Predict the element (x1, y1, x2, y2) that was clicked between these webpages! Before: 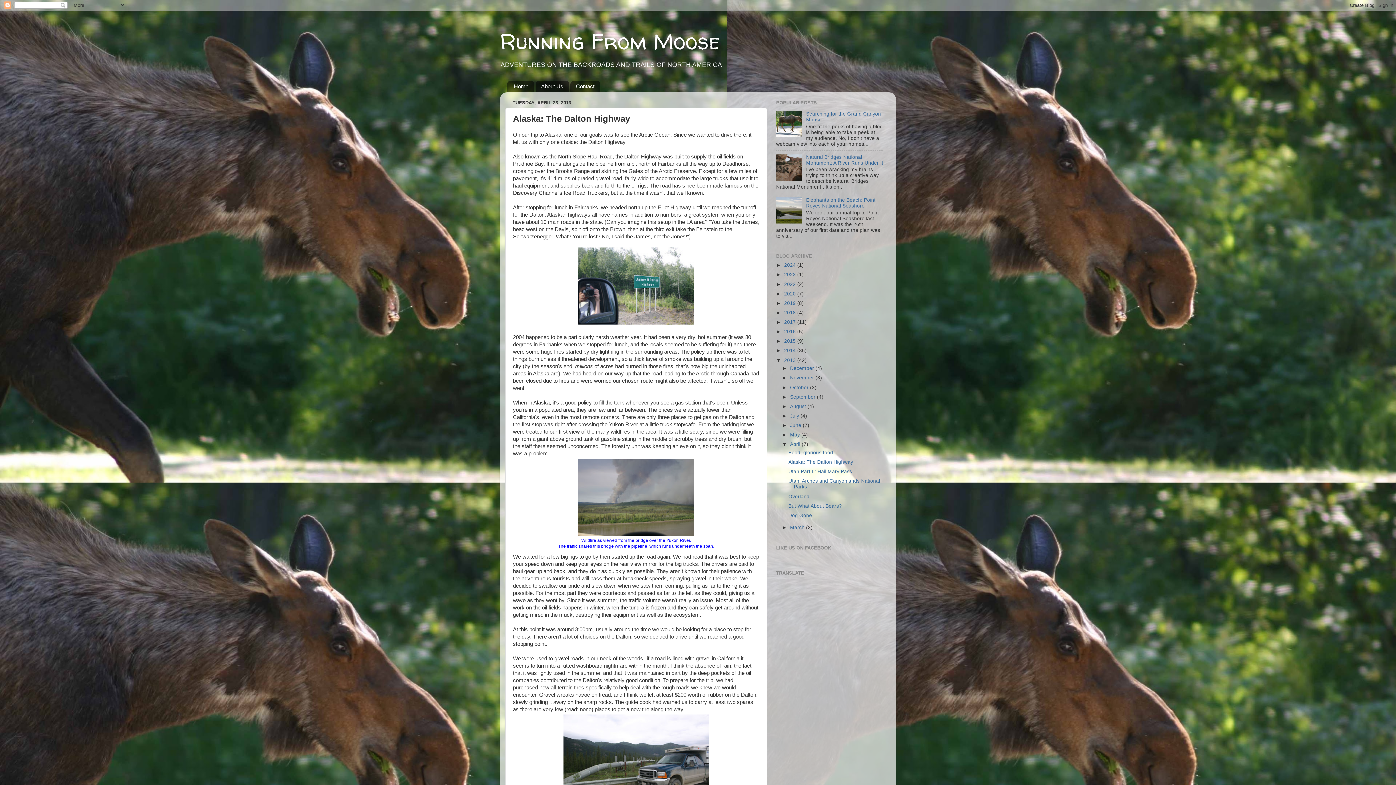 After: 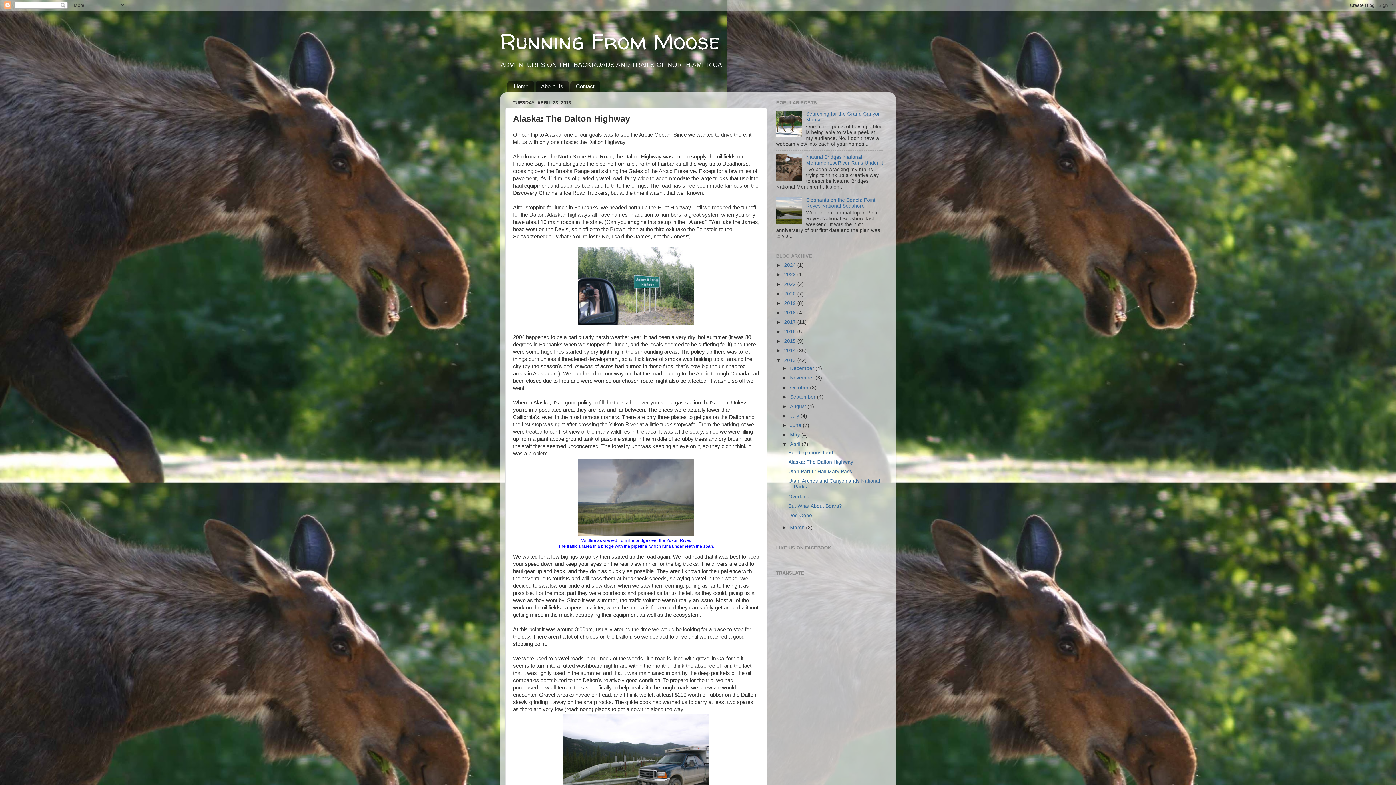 Action: bbox: (776, 219, 804, 224)